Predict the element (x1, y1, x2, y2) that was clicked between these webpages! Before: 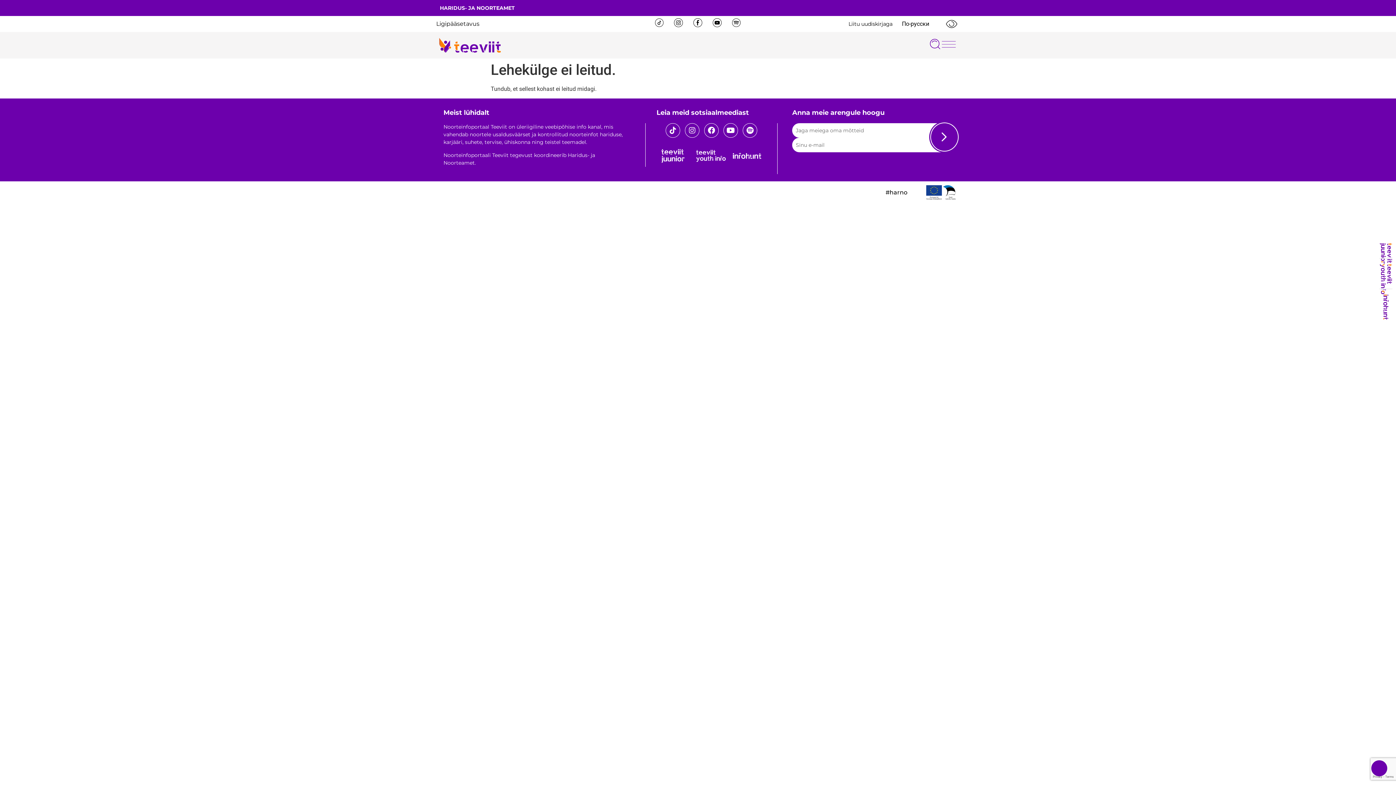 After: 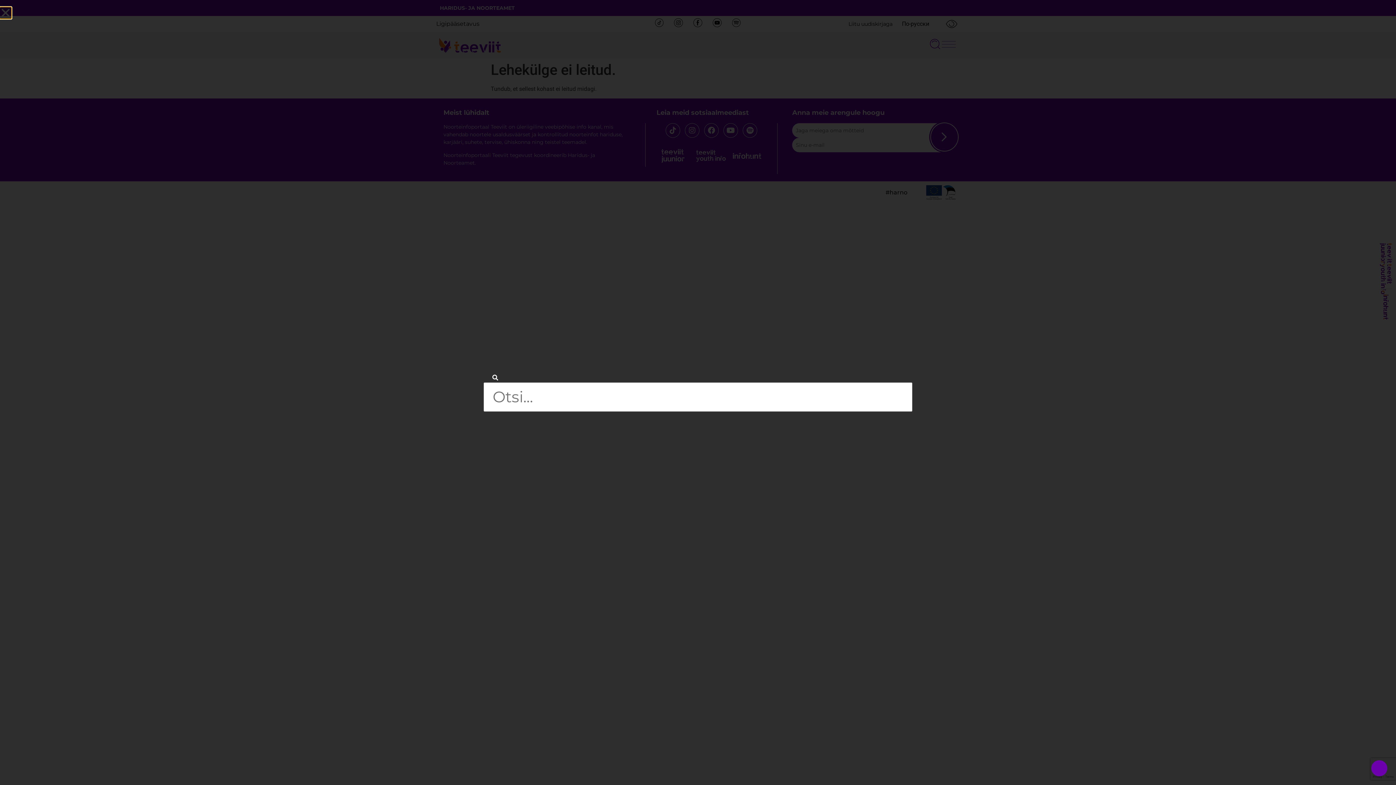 Action: bbox: (930, 38, 940, 51) label: Ava otsing